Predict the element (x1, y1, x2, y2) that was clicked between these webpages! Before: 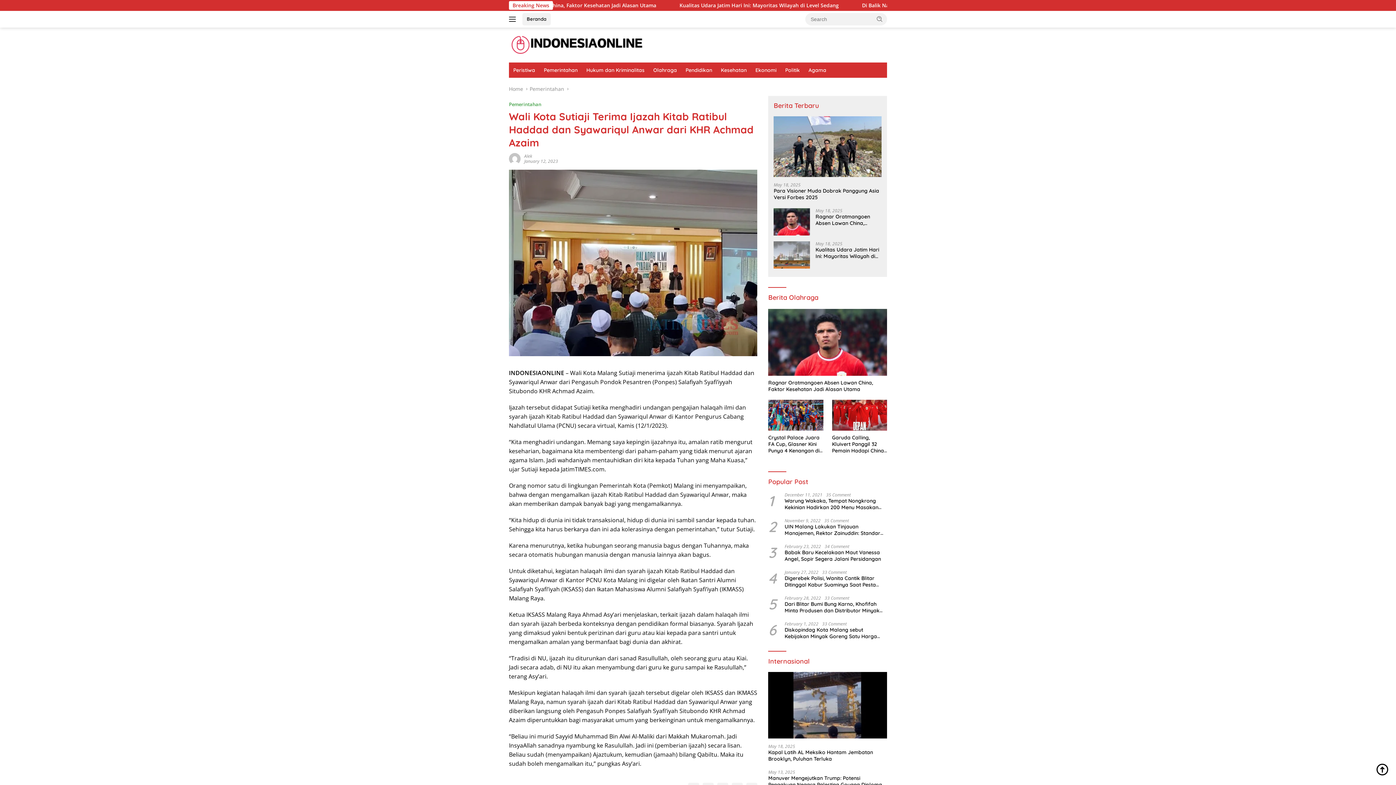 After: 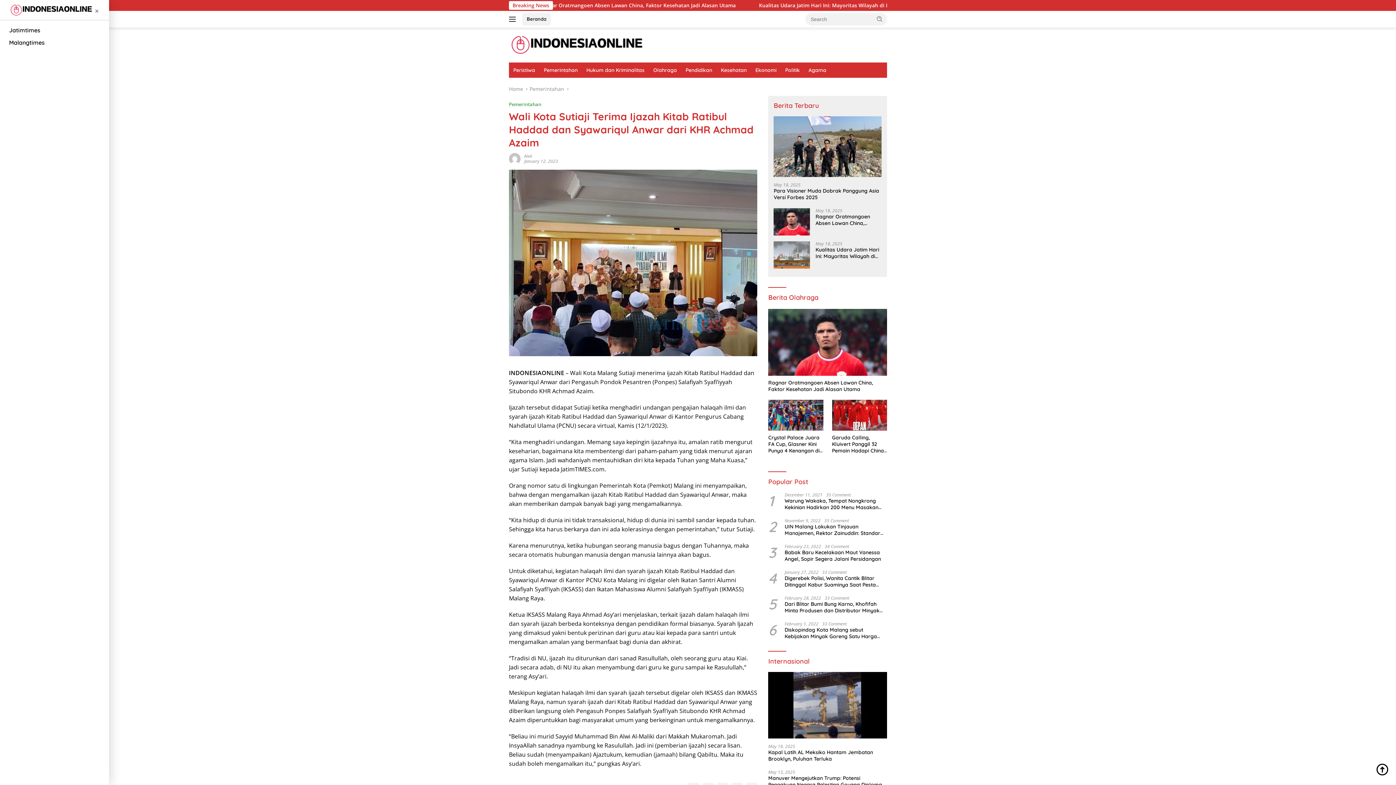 Action: bbox: (509, 13, 518, 25)